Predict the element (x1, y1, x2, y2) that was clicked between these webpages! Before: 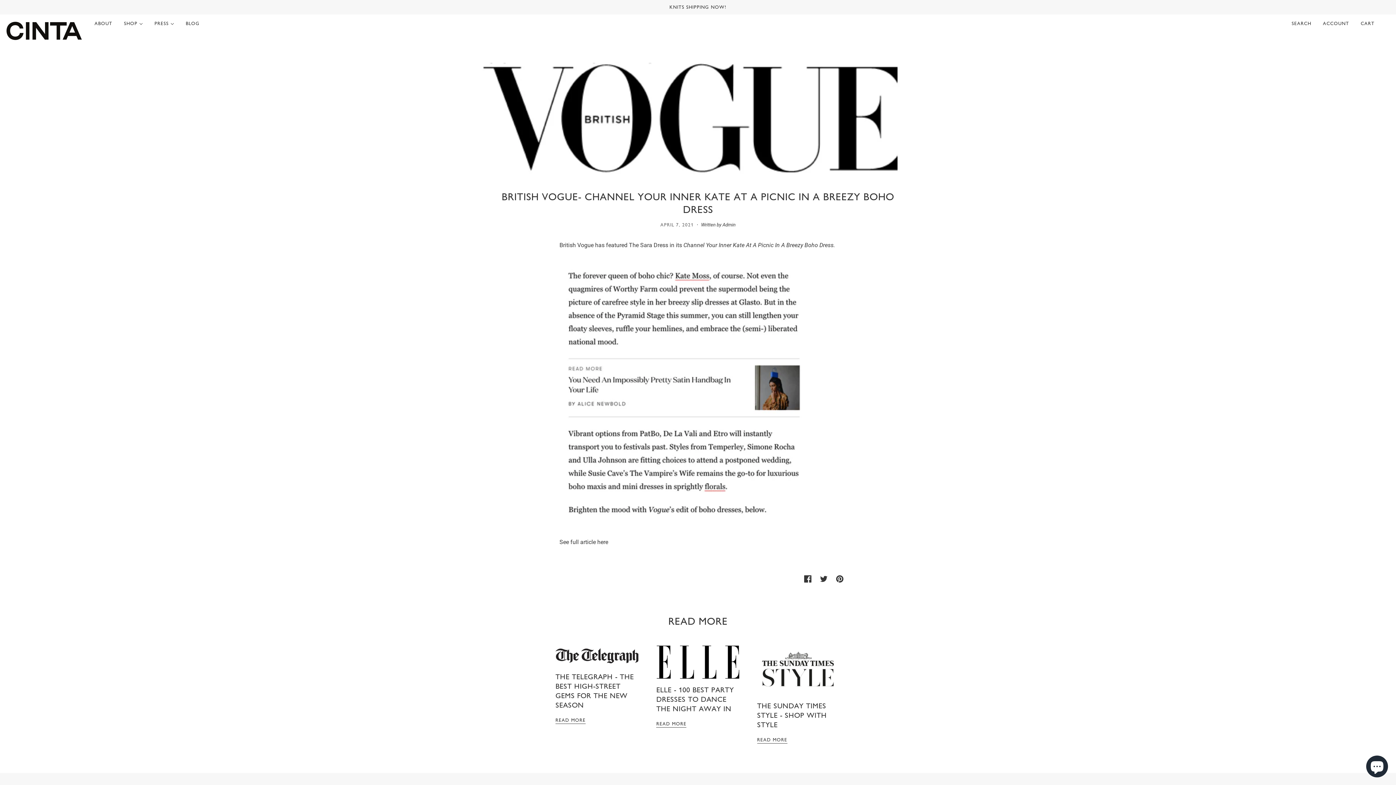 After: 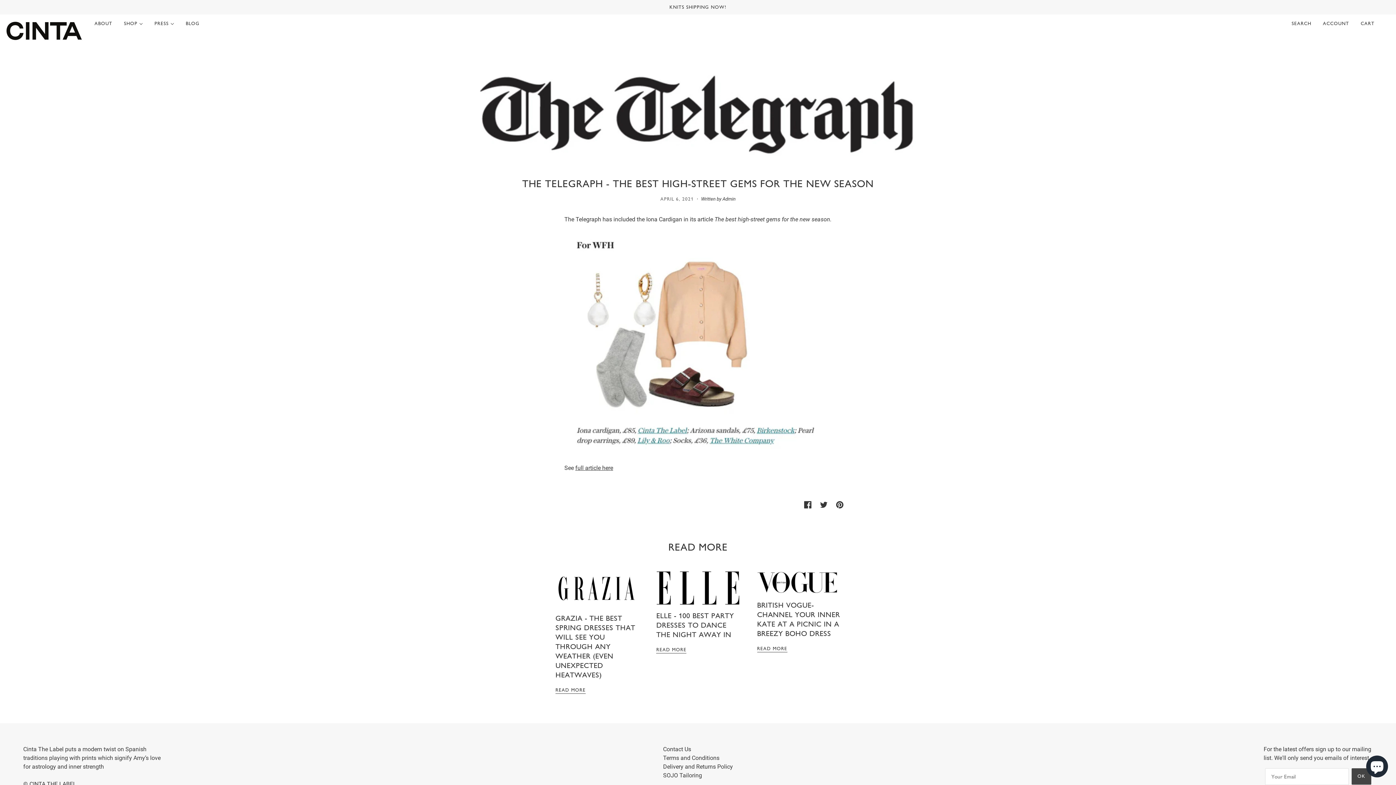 Action: bbox: (555, 645, 639, 666) label: THE TELEGRAPH - The best high-street gems for the new season